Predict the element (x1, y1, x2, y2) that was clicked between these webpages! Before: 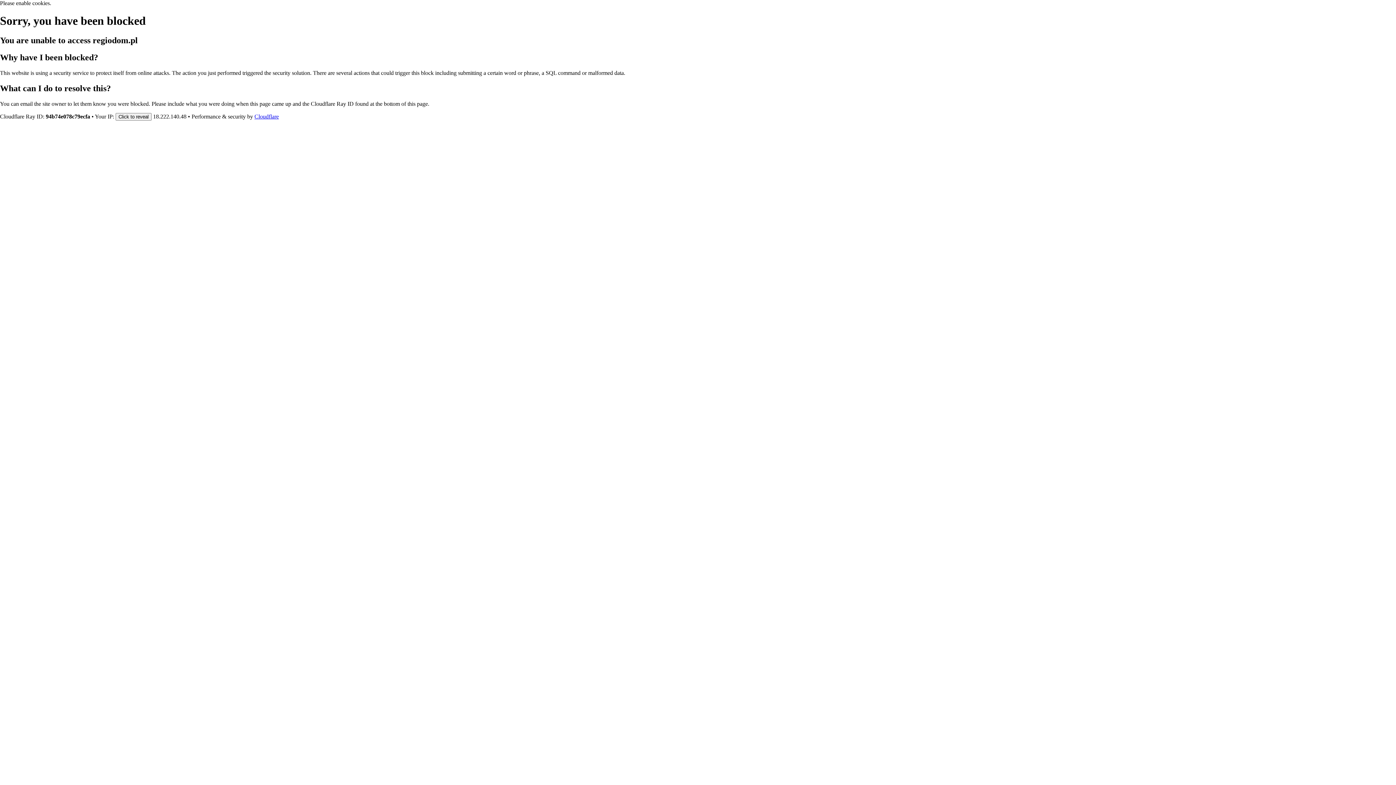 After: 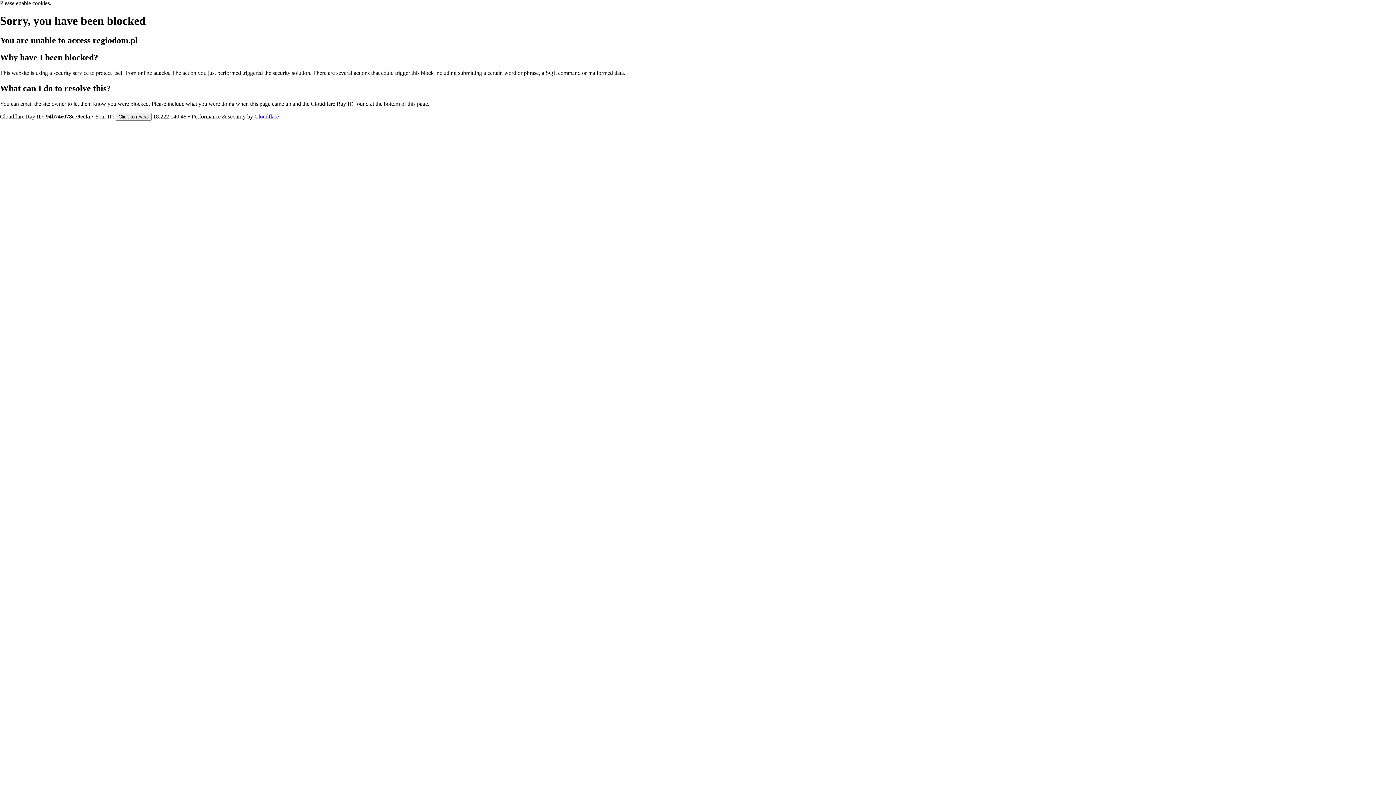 Action: label: Cloudflare bbox: (254, 113, 278, 119)